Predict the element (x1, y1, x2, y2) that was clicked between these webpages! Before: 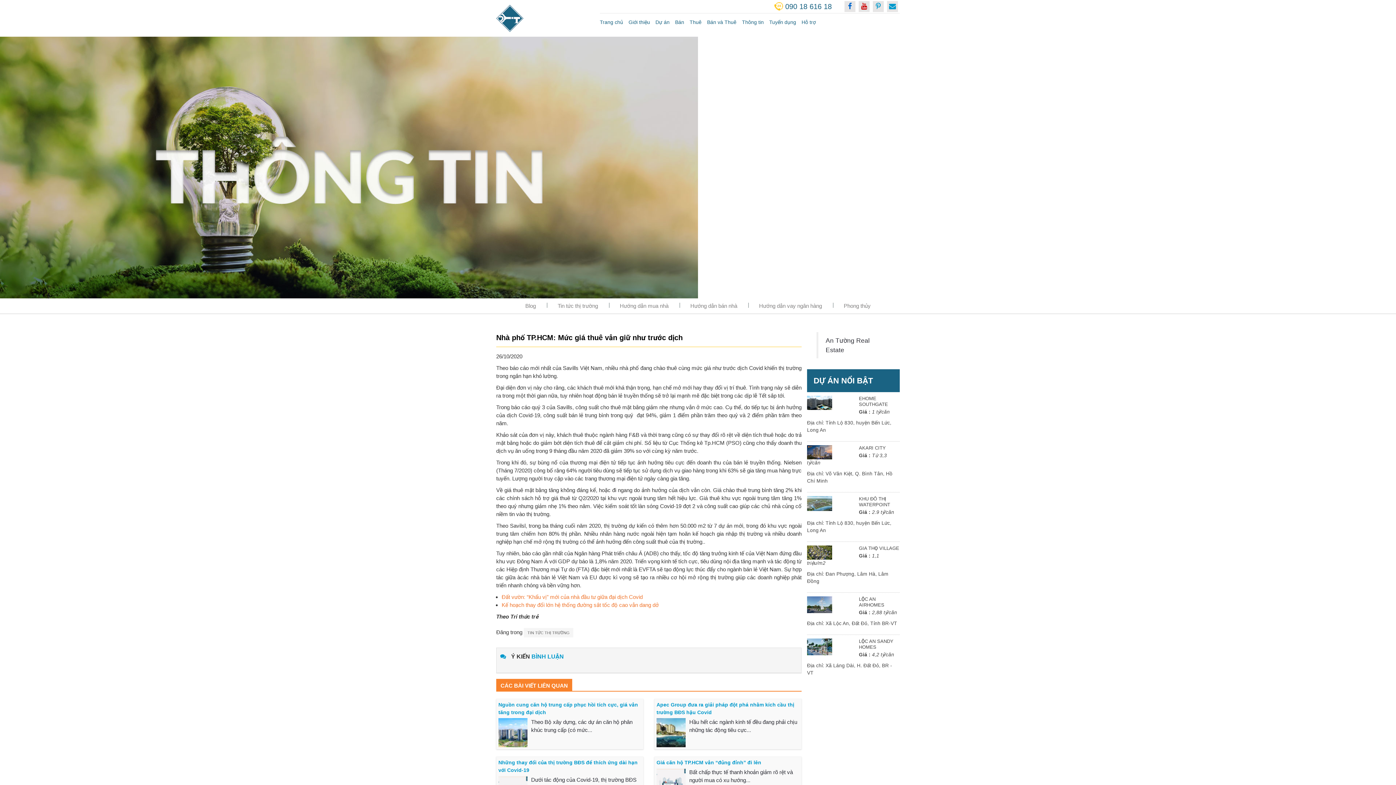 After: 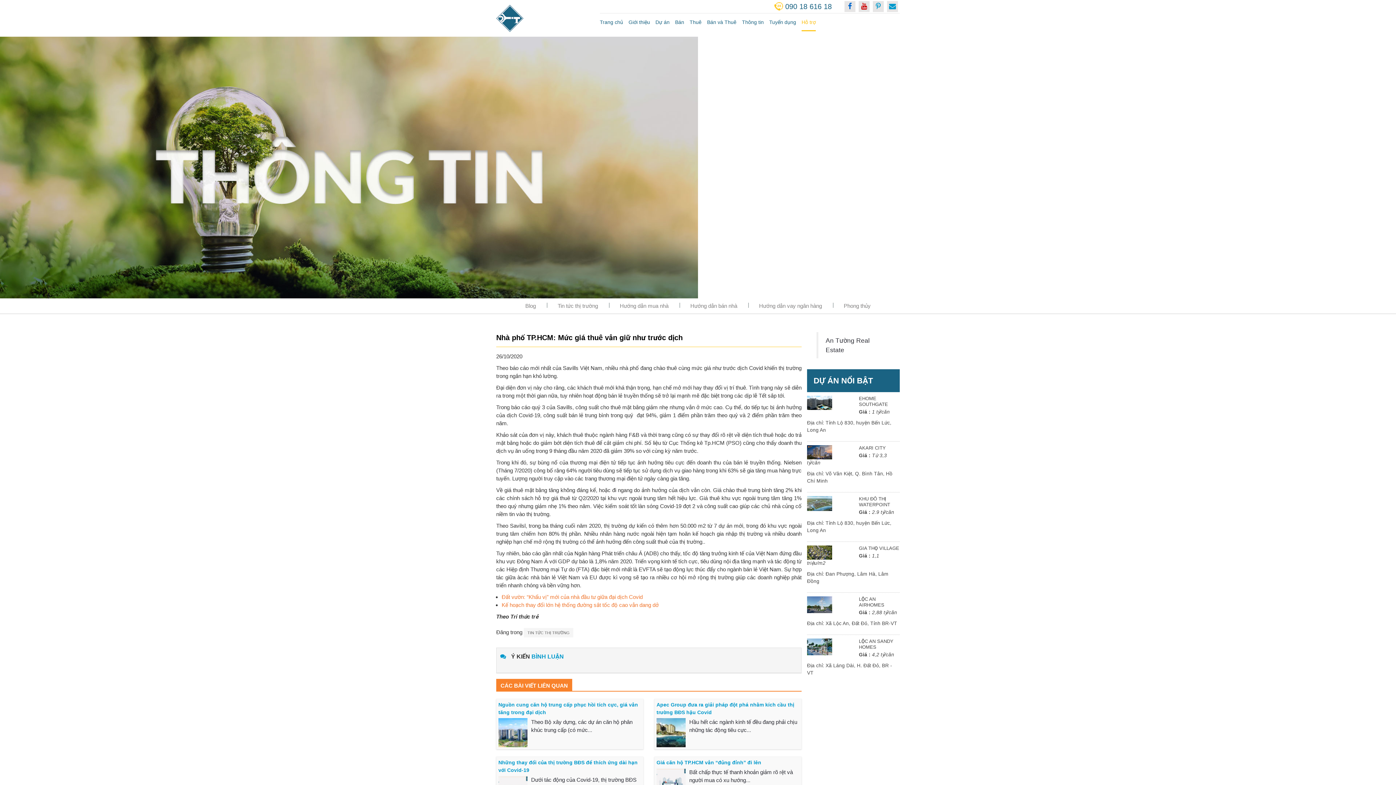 Action: bbox: (801, 13, 816, 31) label: Hỗ trợ